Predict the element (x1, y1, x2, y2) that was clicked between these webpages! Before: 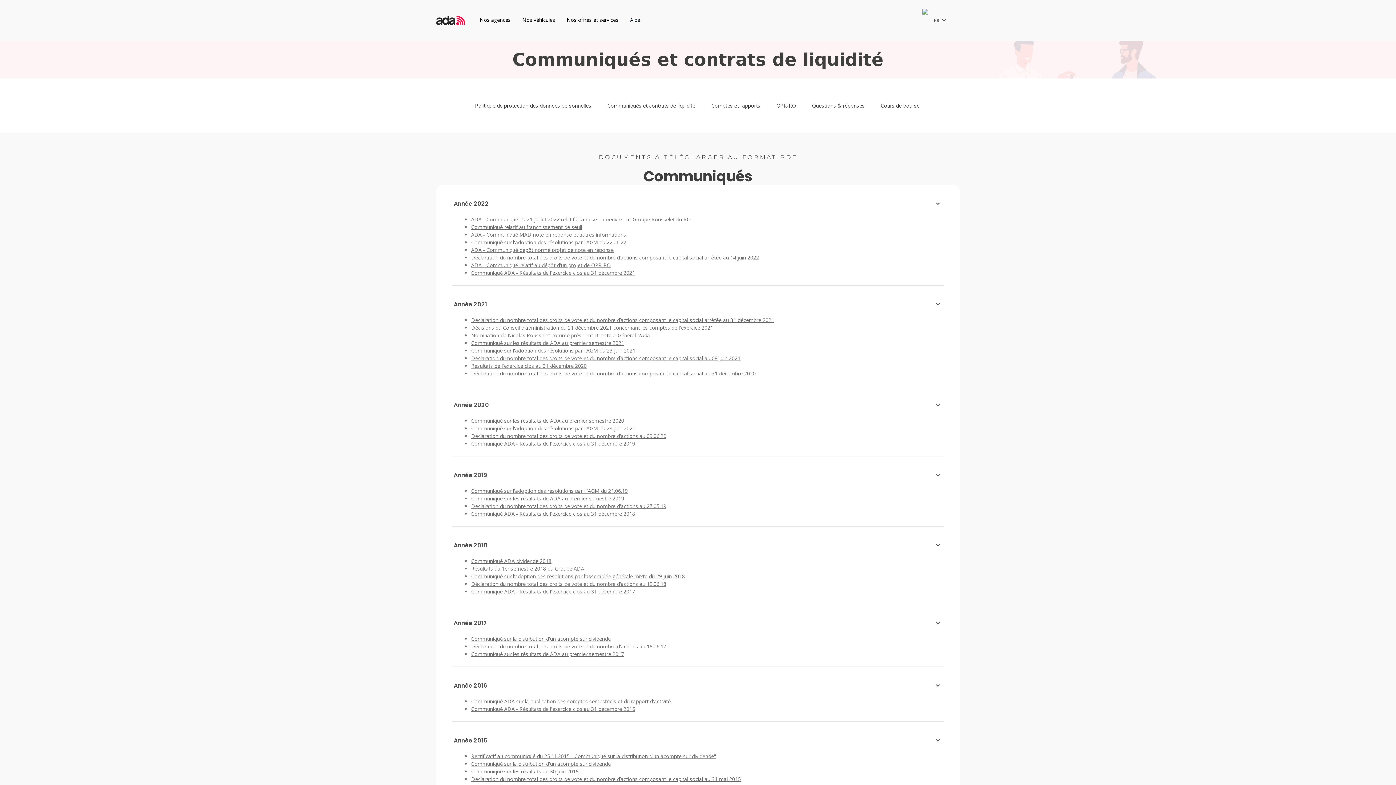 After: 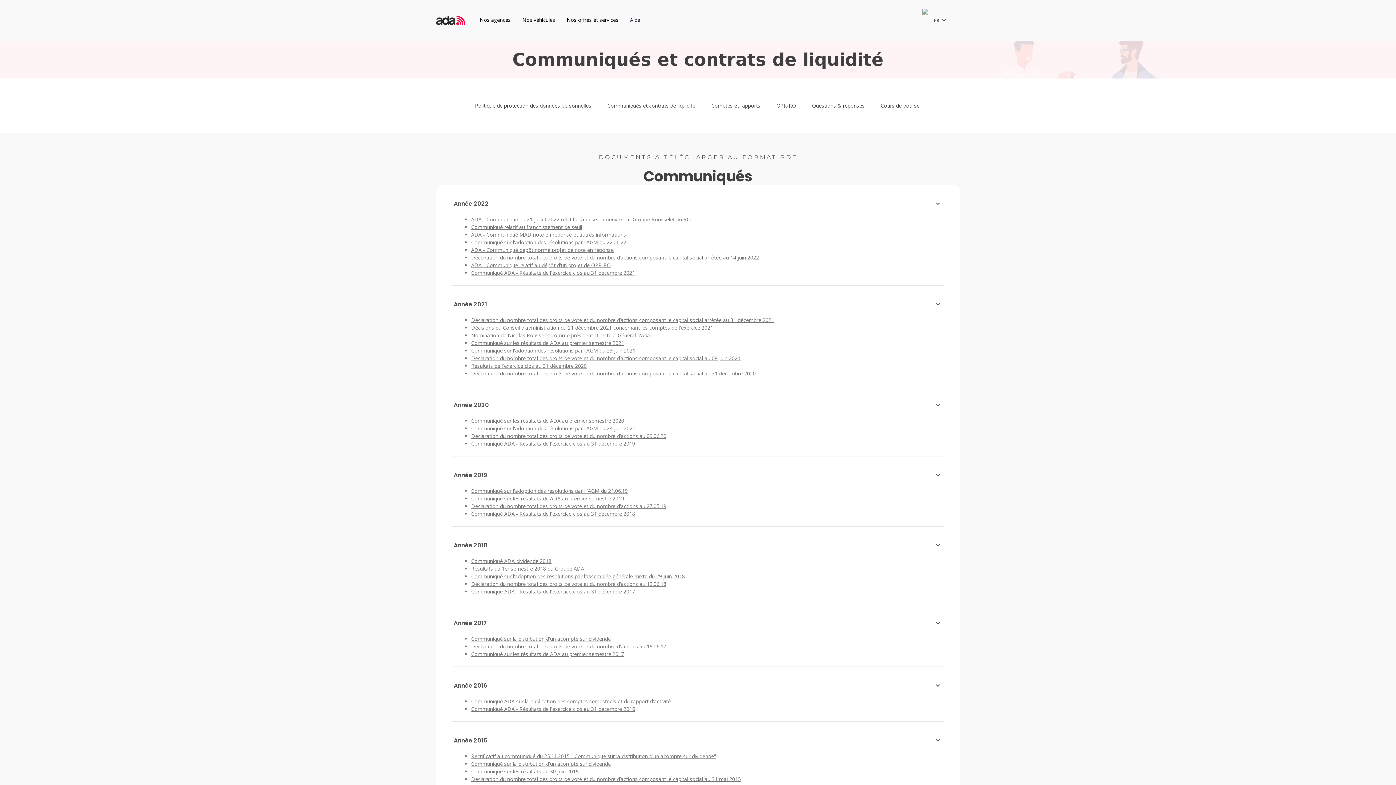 Action: bbox: (566, 15, 618, 24) label: Nos offres et services